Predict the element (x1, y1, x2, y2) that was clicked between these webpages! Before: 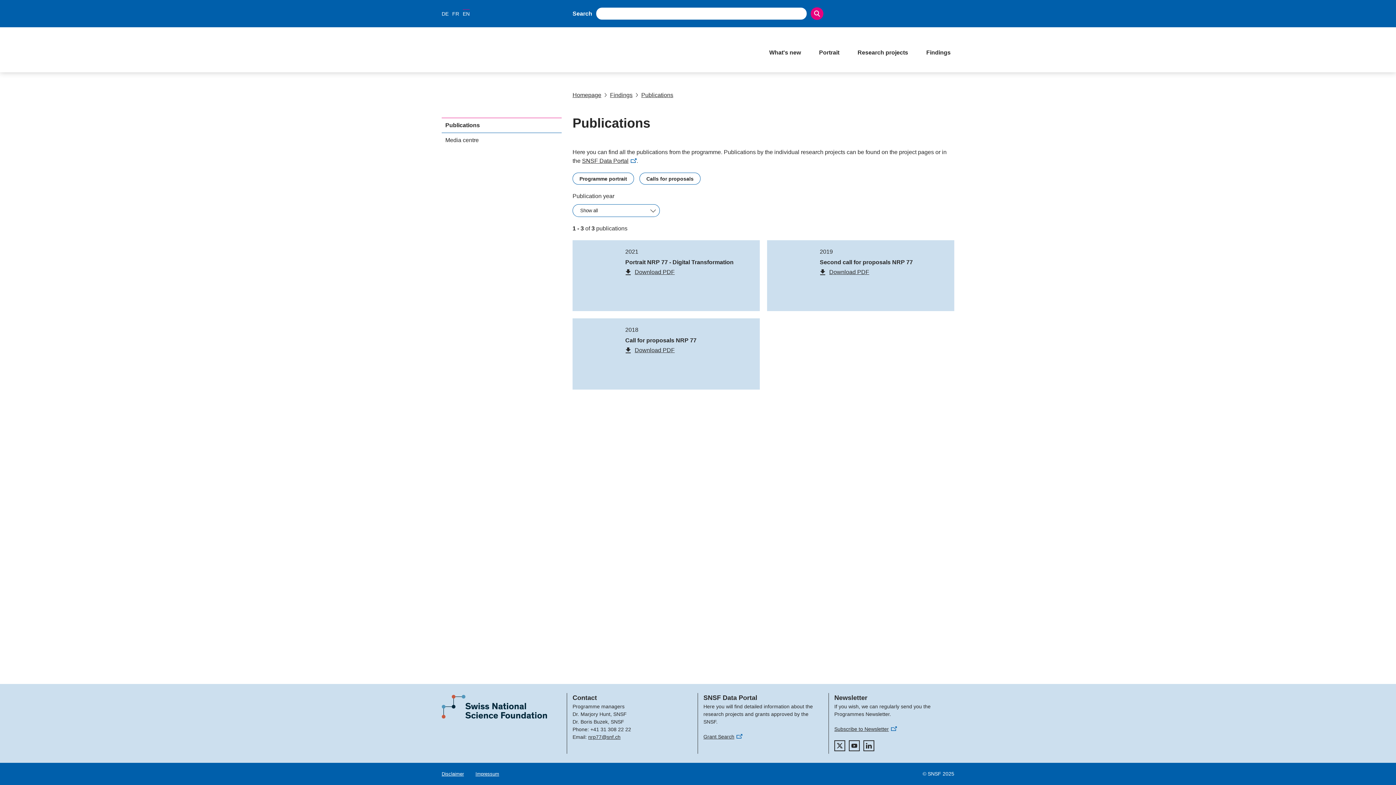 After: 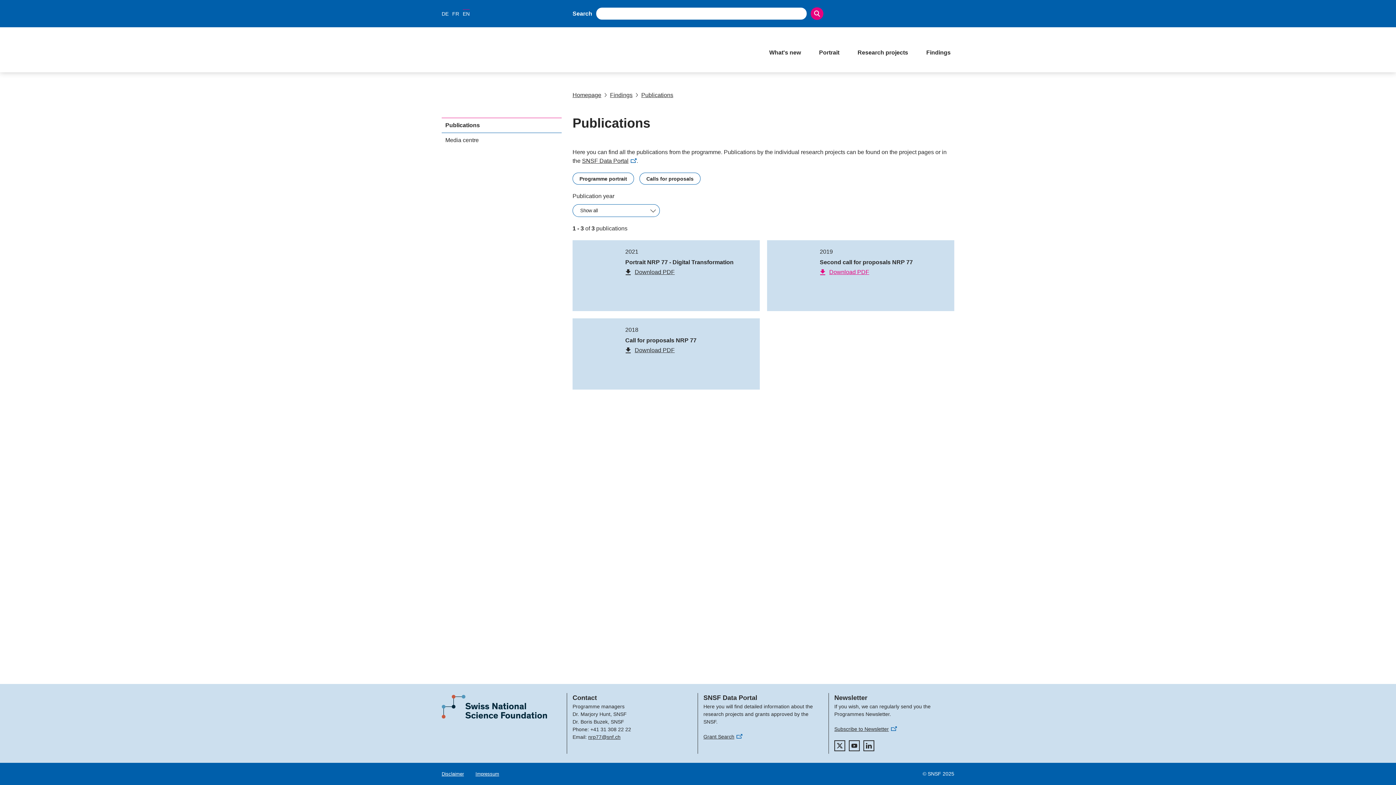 Action: label: Download PDF bbox: (820, 268, 869, 276)